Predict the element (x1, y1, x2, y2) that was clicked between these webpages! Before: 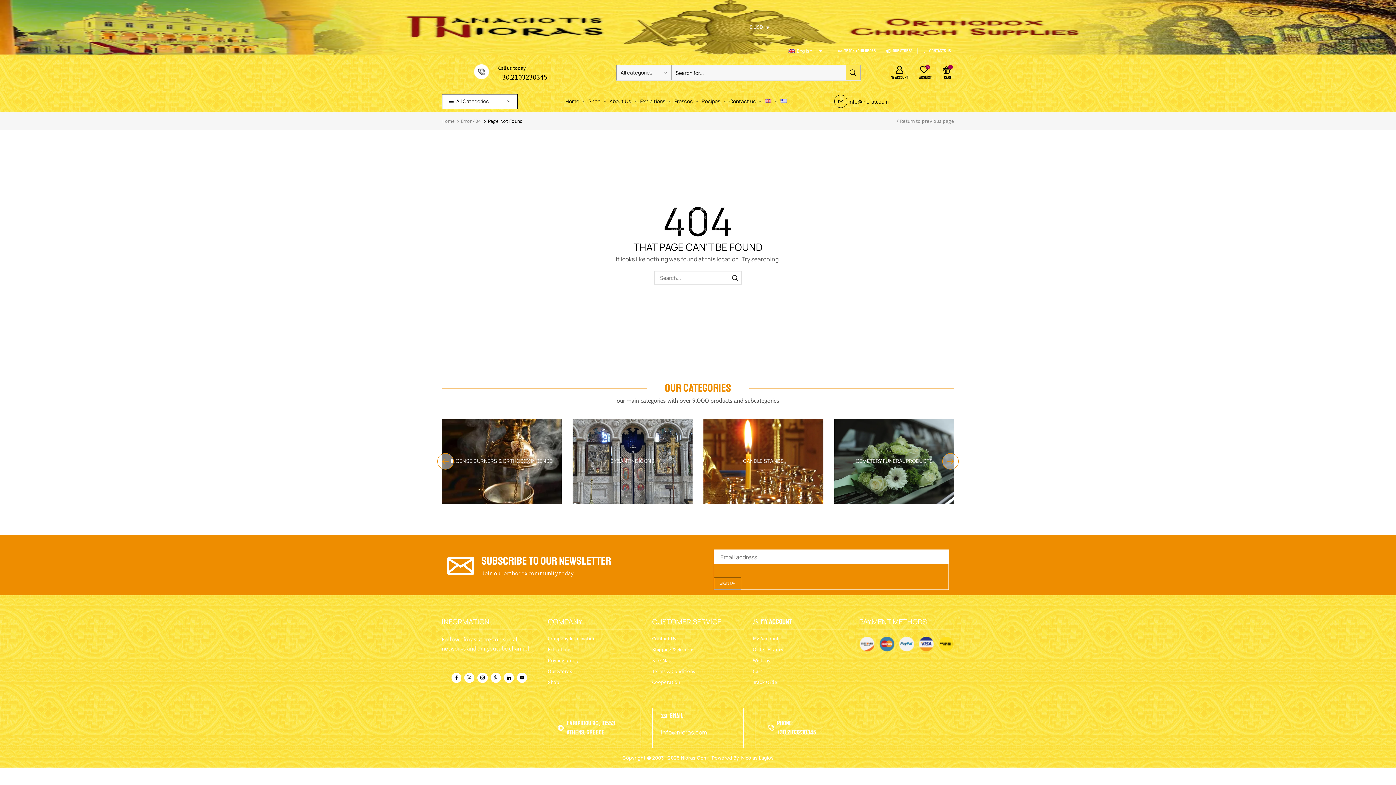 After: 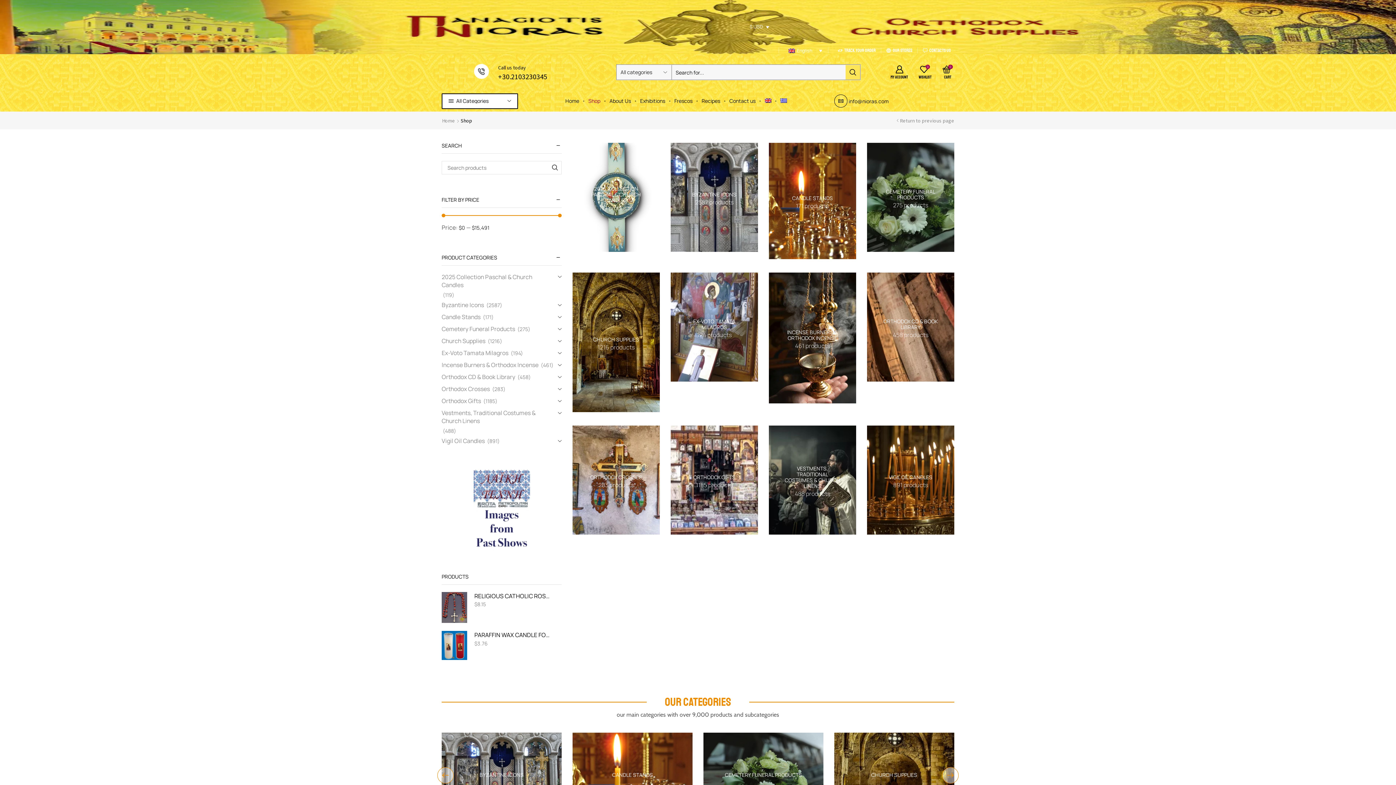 Action: bbox: (584, 93, 604, 109) label: Shop